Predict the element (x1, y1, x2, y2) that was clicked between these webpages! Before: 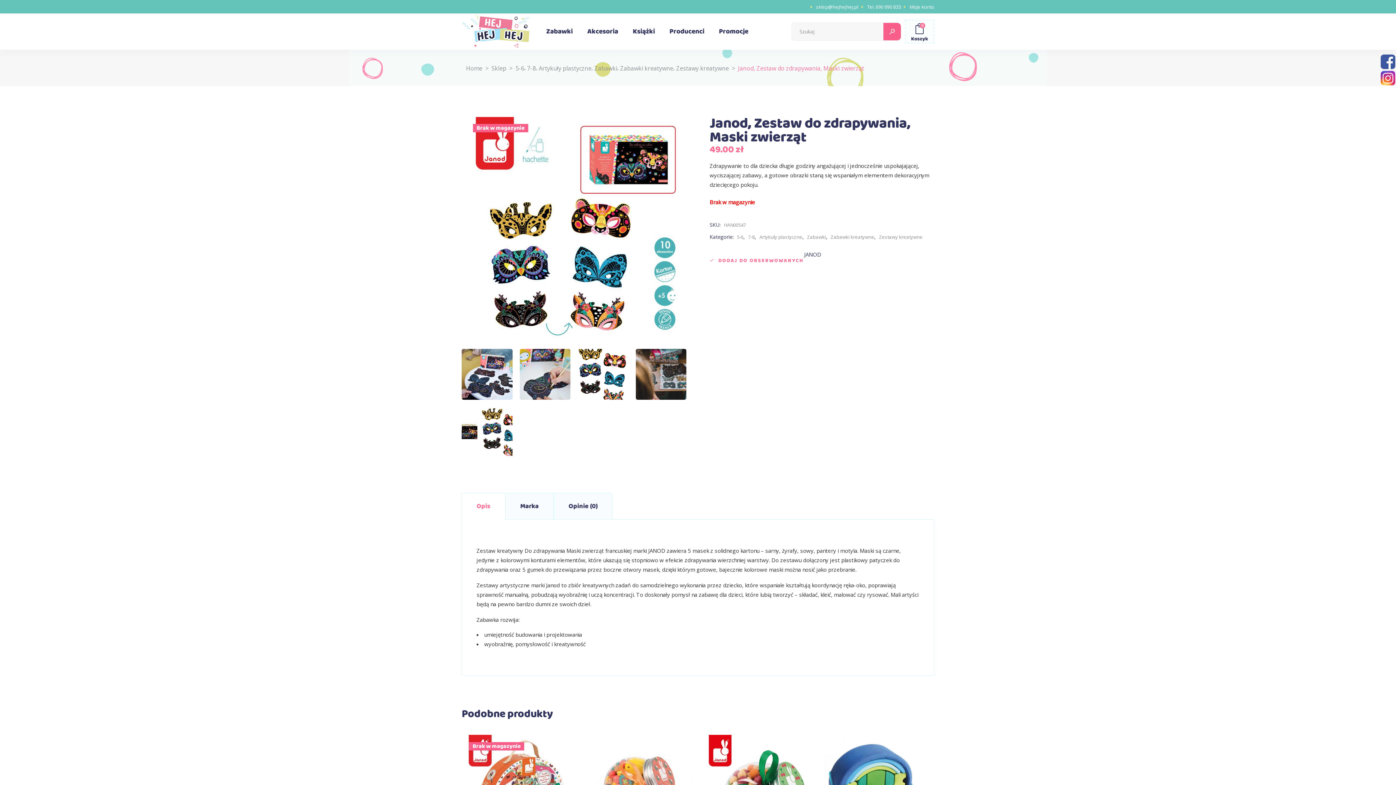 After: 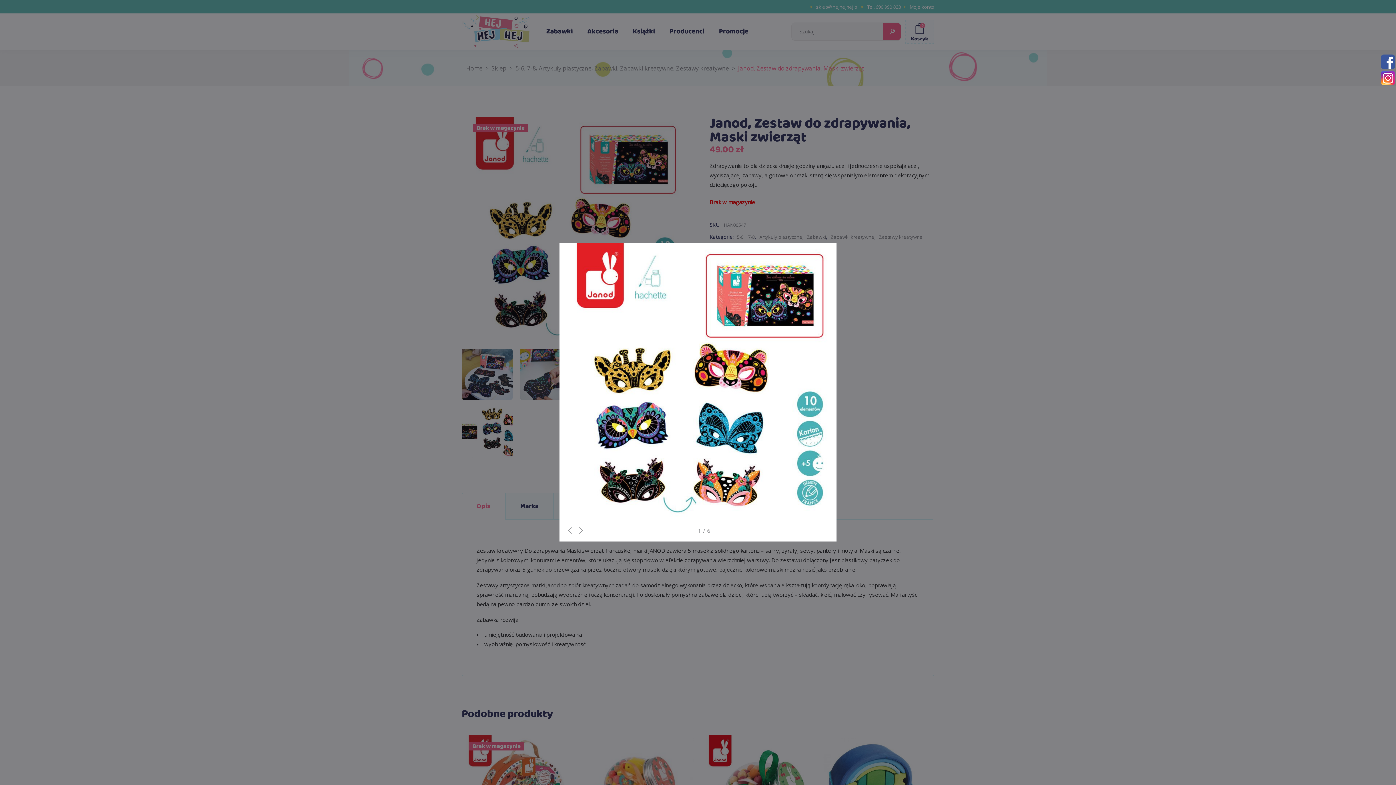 Action: bbox: (461, 117, 686, 341)